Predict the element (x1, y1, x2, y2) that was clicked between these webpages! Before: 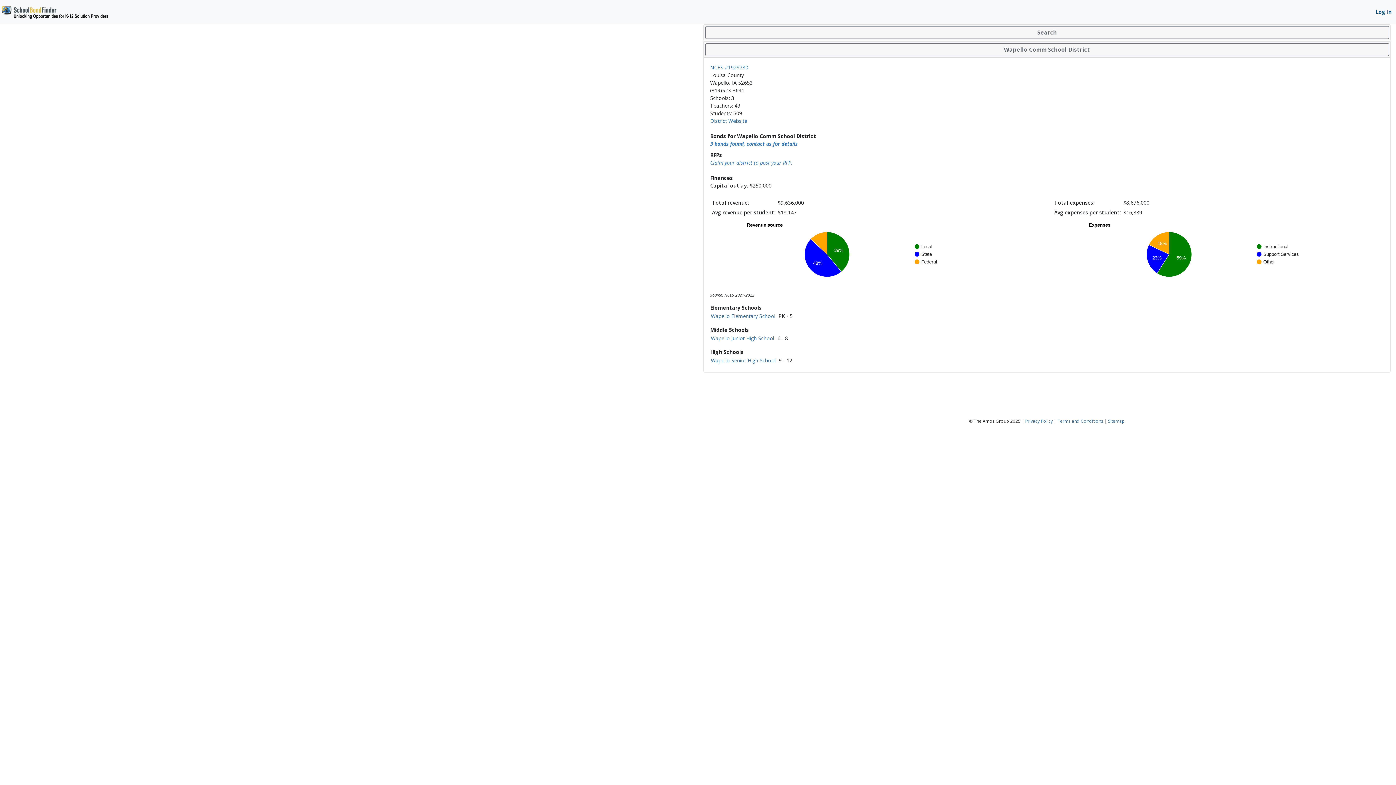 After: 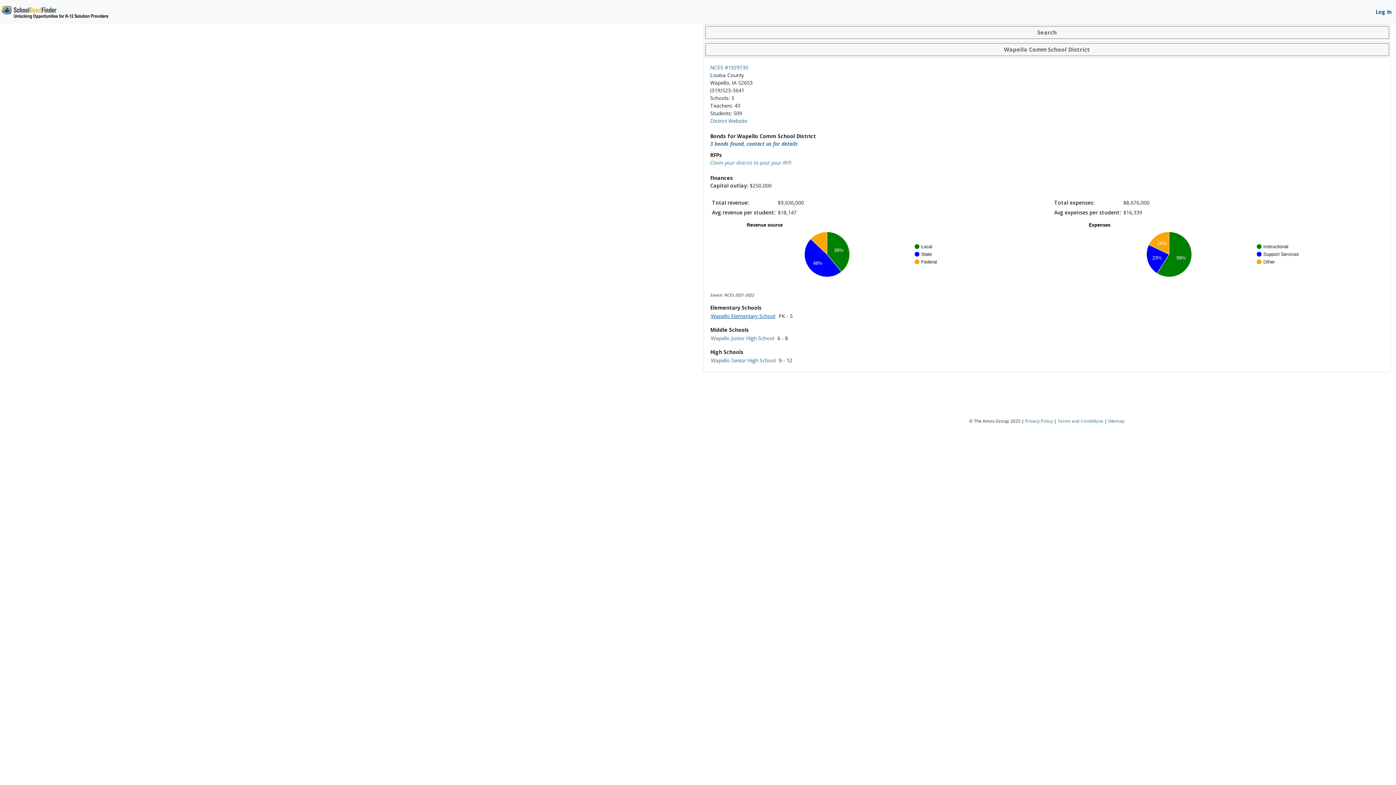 Action: label: Wapello Elementary School bbox: (711, 312, 775, 319)